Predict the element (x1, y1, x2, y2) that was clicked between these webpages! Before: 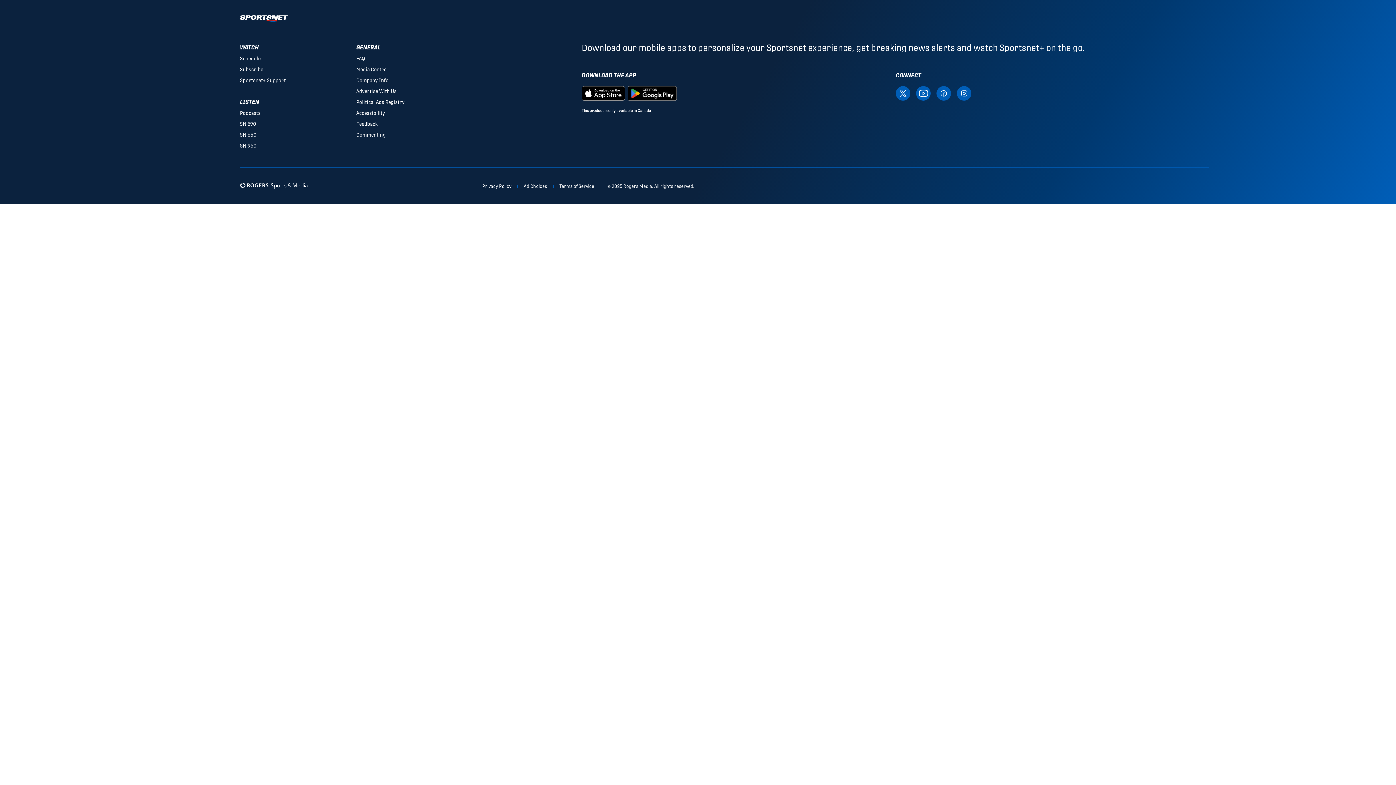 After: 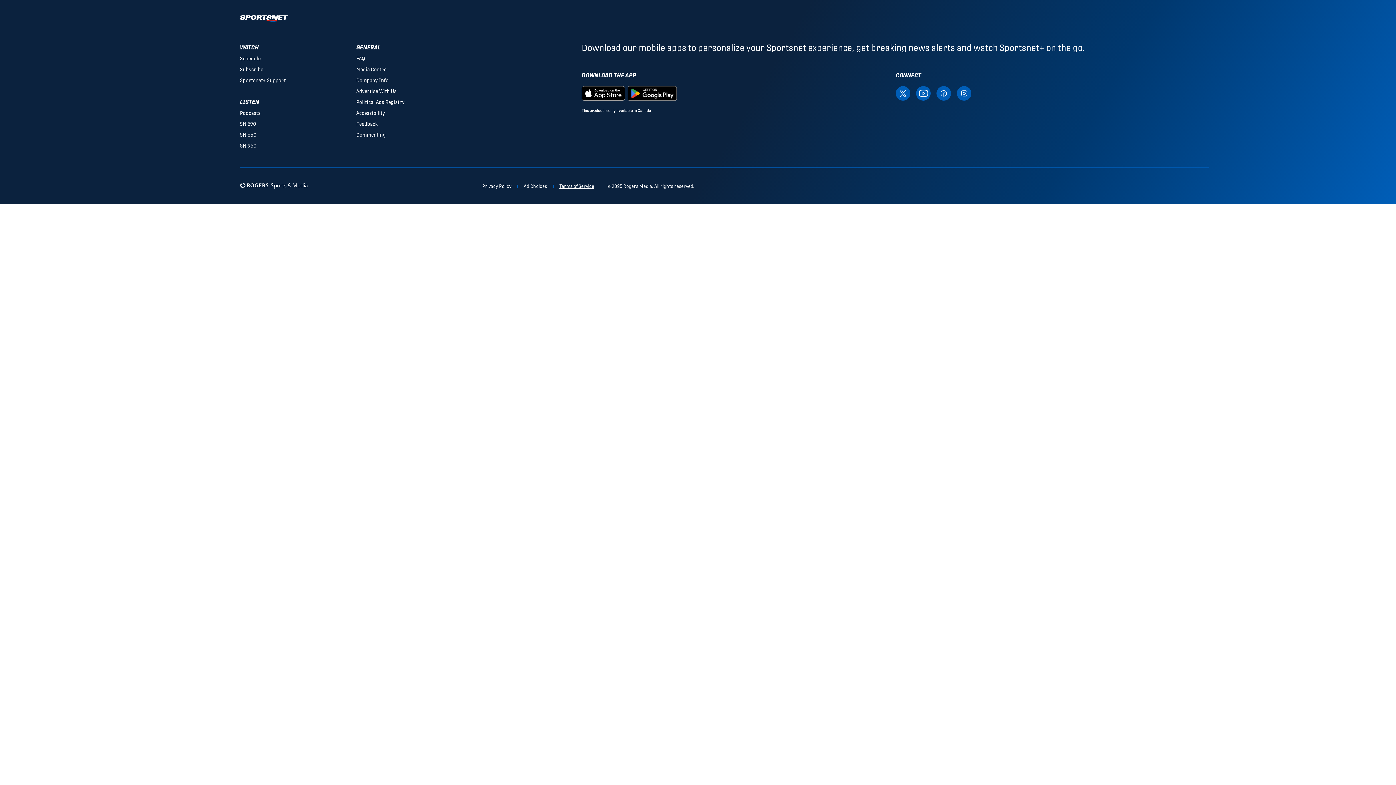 Action: bbox: (559, 183, 594, 189) label: Terms of Service